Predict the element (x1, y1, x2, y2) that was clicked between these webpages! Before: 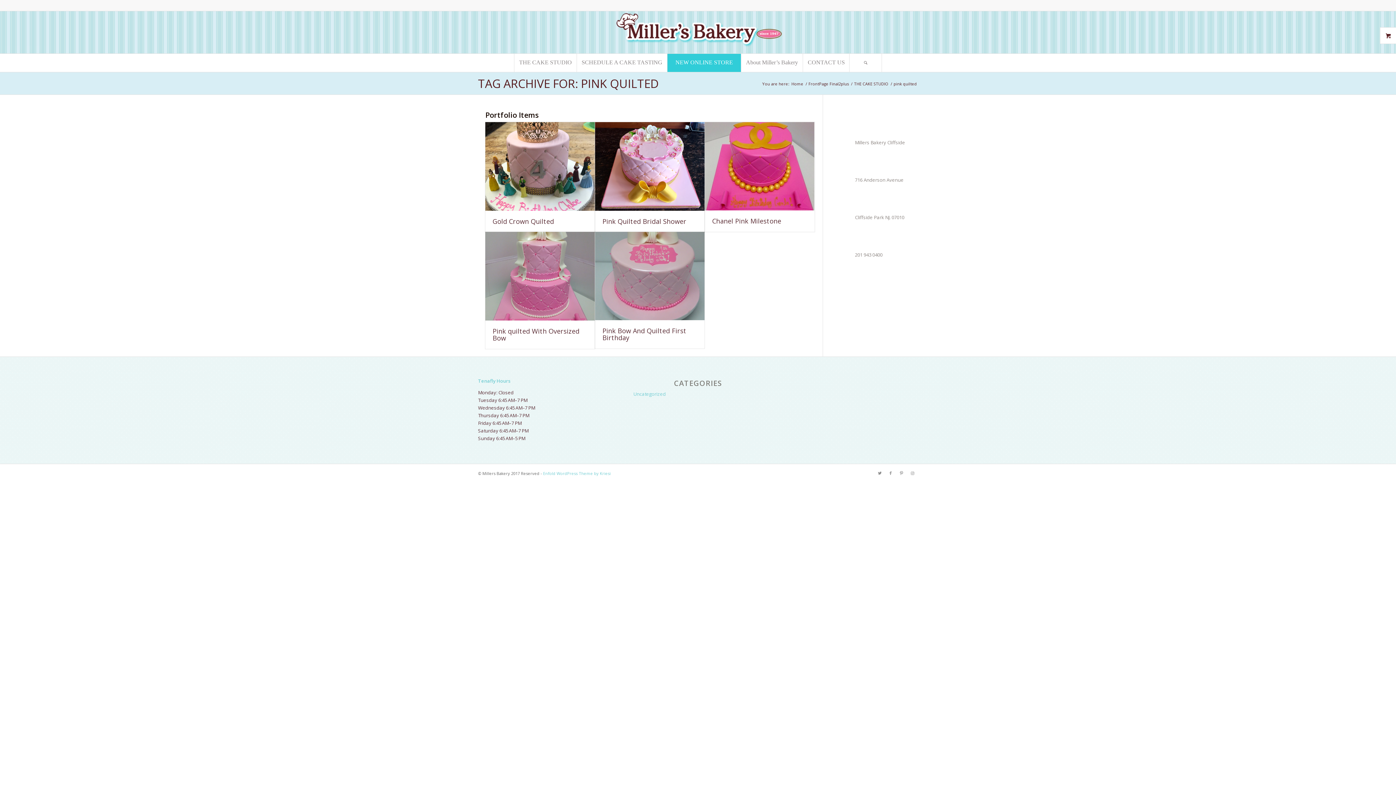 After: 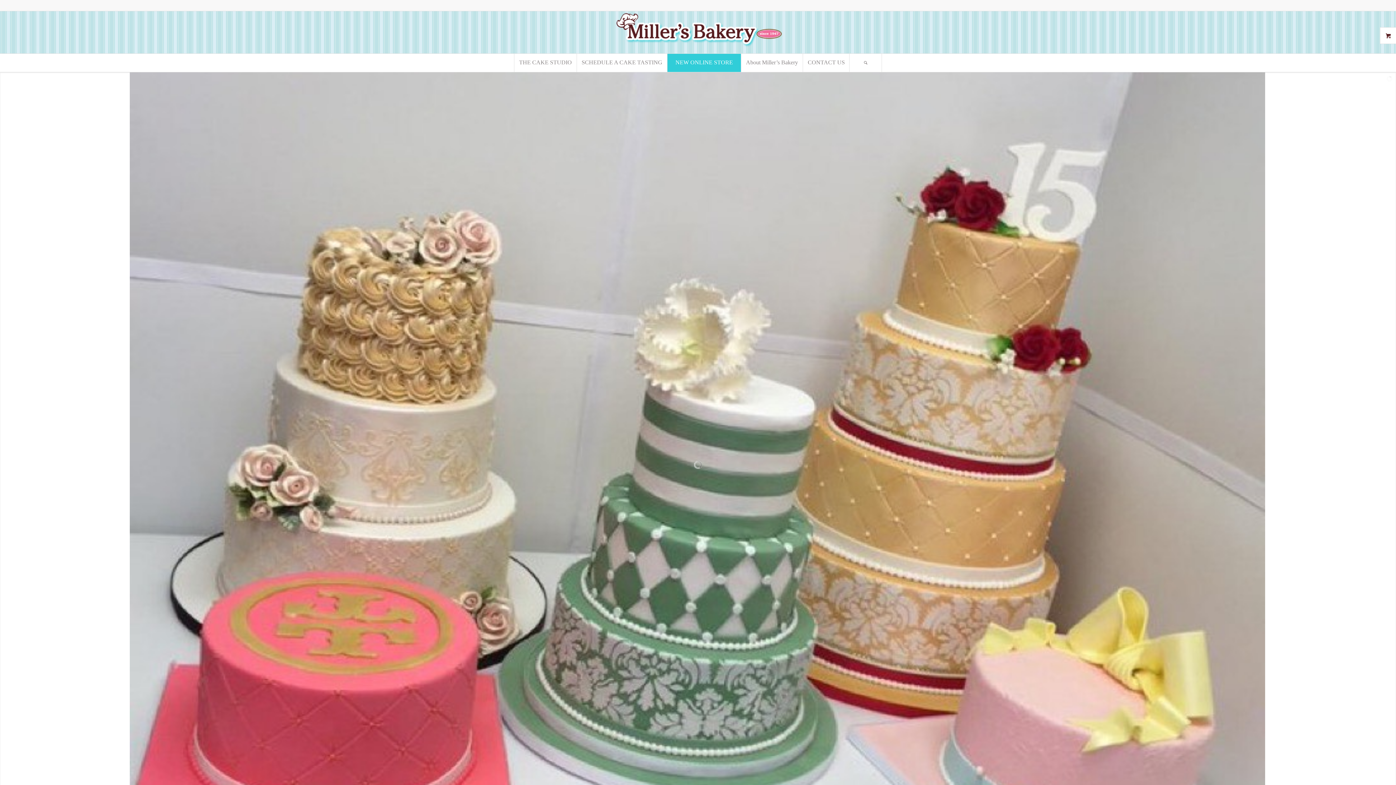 Action: bbox: (790, 80, 804, 86) label: Home